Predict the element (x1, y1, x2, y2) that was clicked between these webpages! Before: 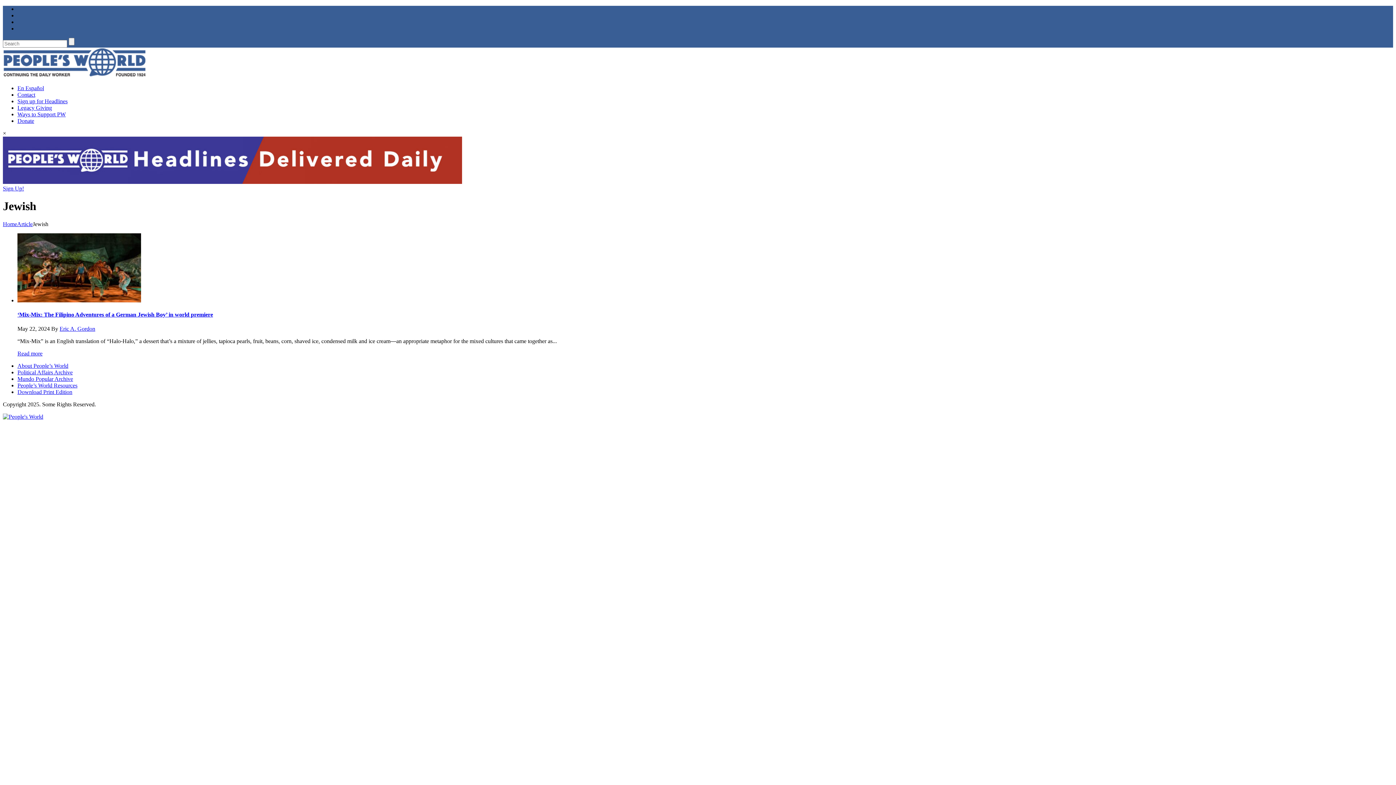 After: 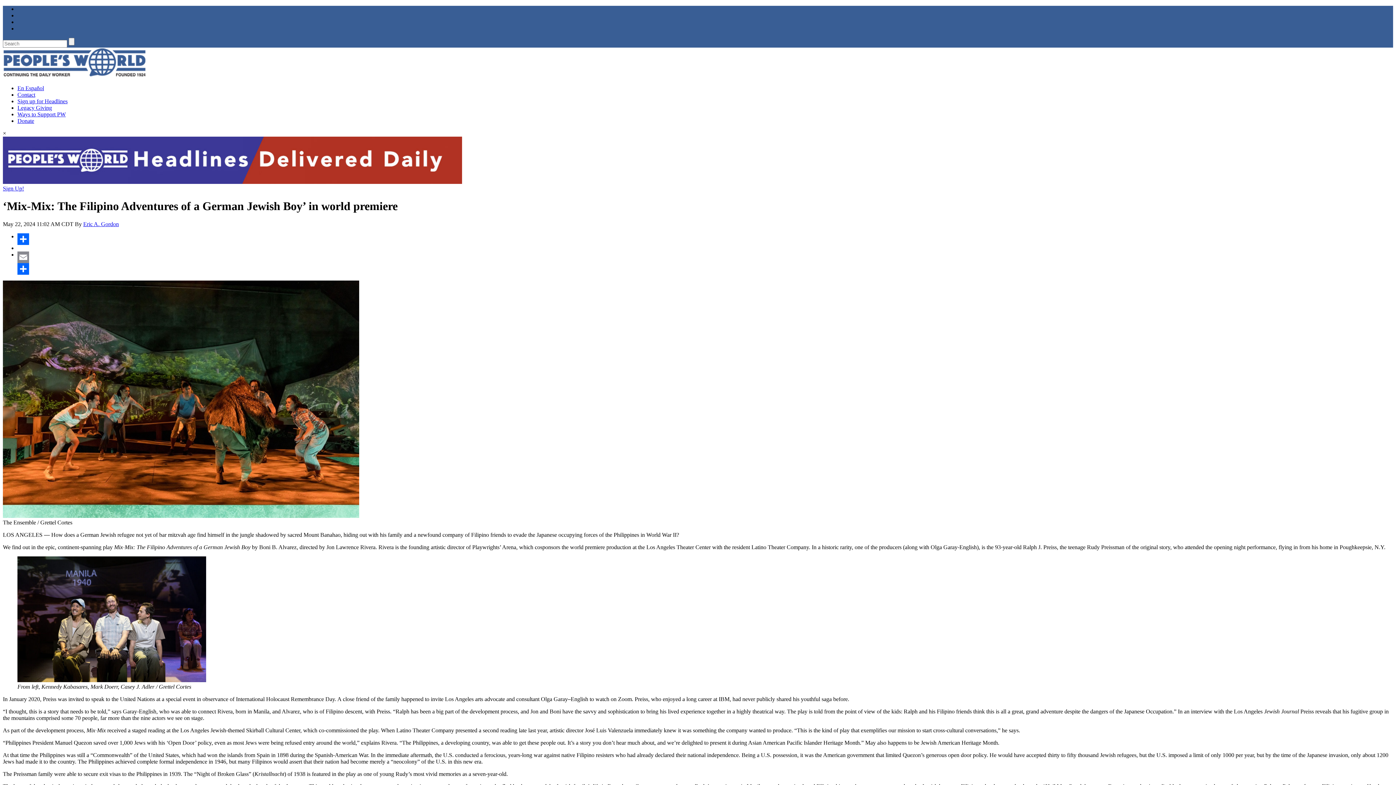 Action: label: ‘Mix-Mix: The Filipino Adventures of a German Jewish Boy’ in world premiere bbox: (17, 311, 213, 317)